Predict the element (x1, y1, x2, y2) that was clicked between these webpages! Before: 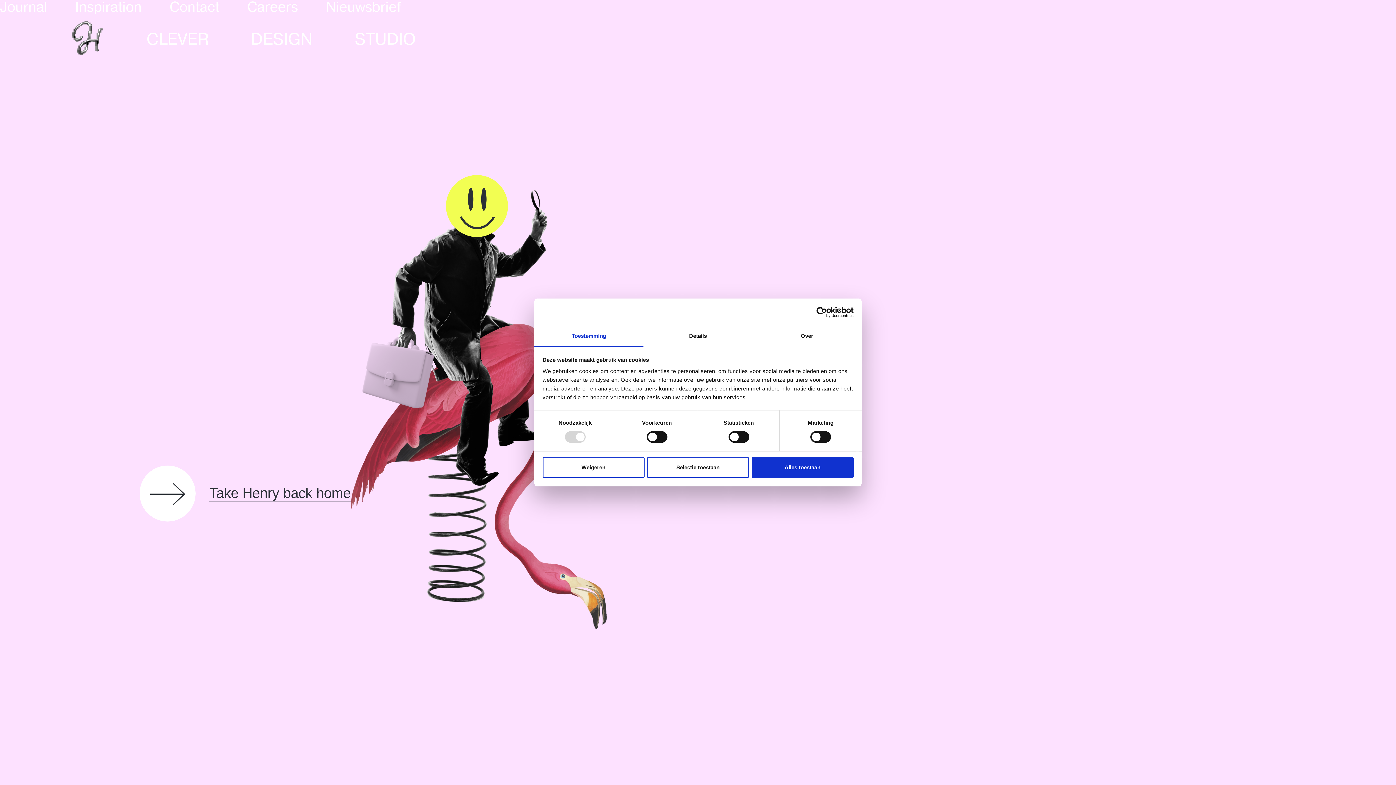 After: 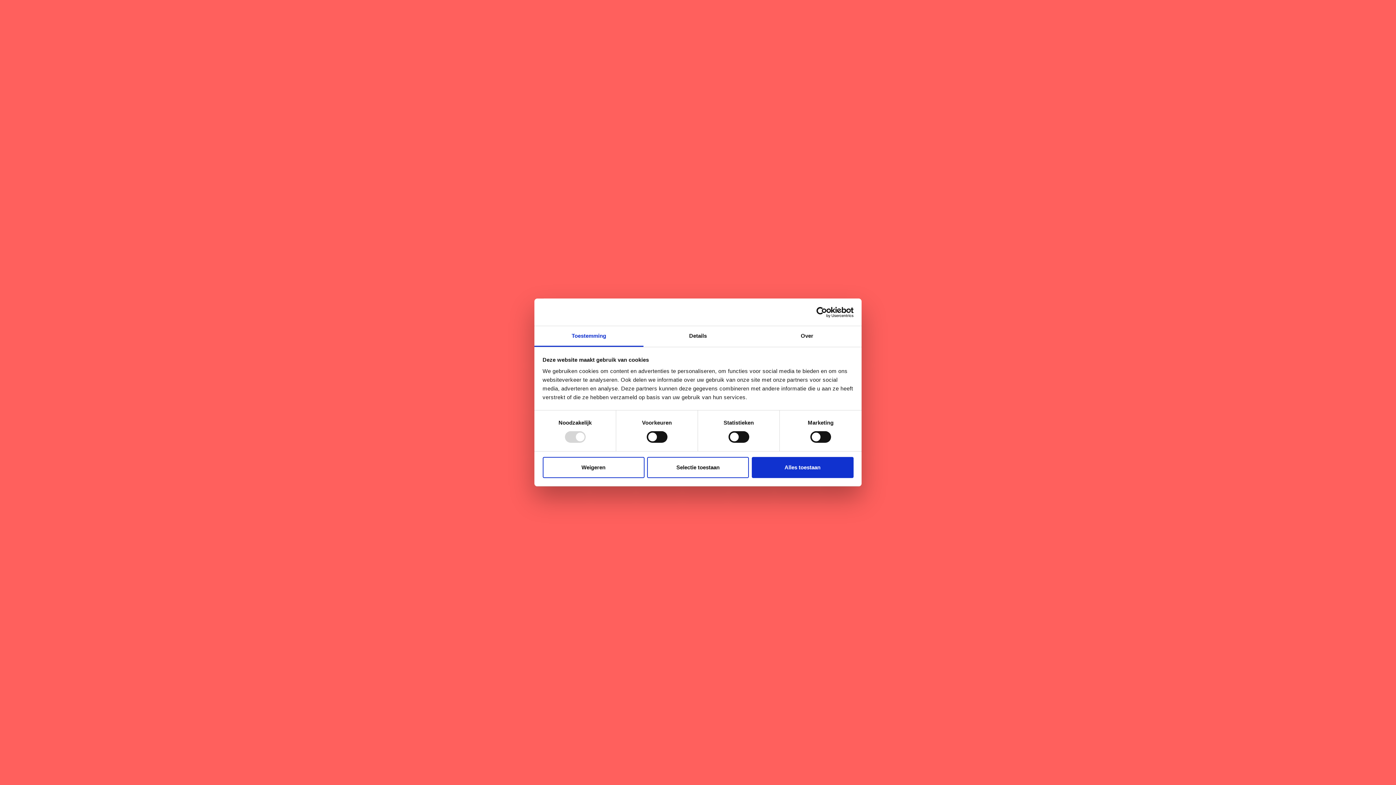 Action: bbox: (169, 0, 219, 14) label: Contact